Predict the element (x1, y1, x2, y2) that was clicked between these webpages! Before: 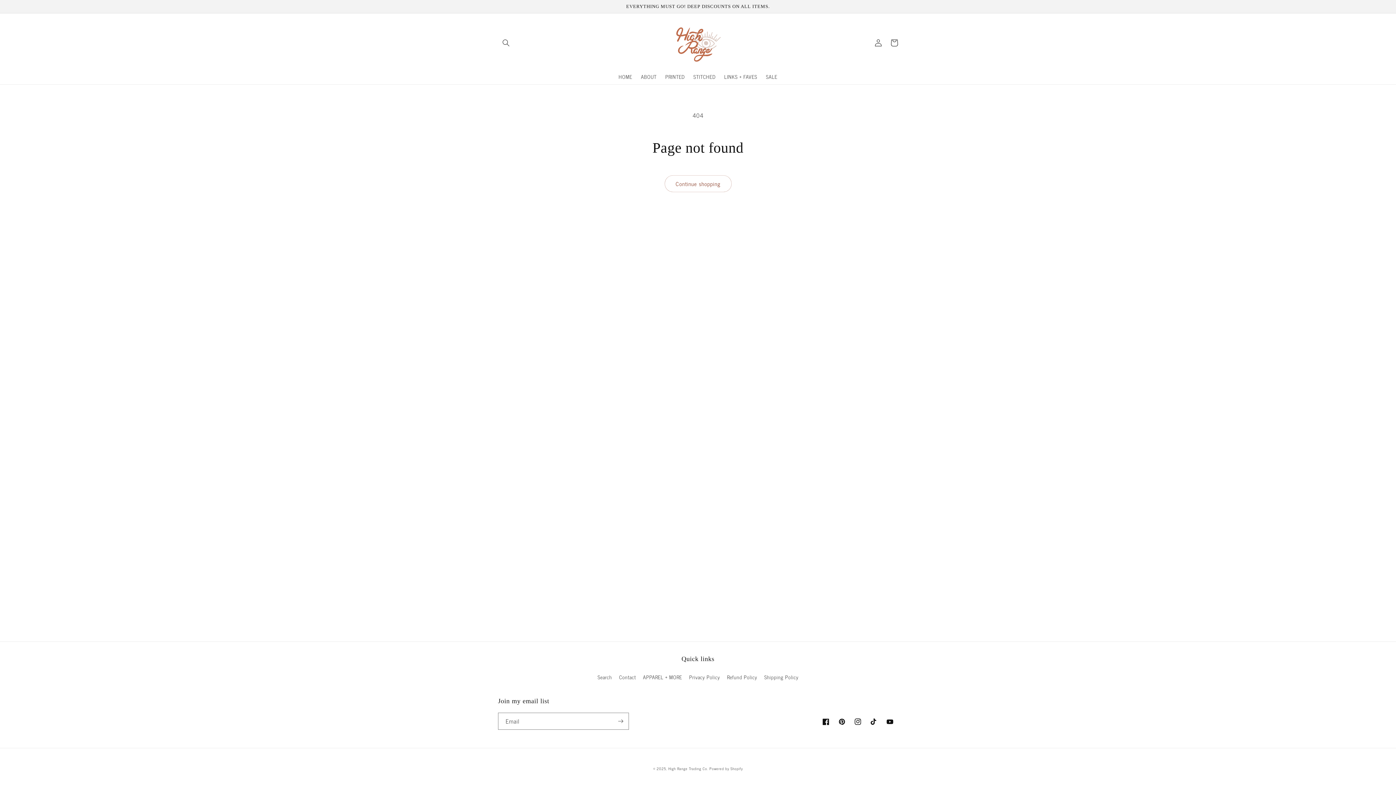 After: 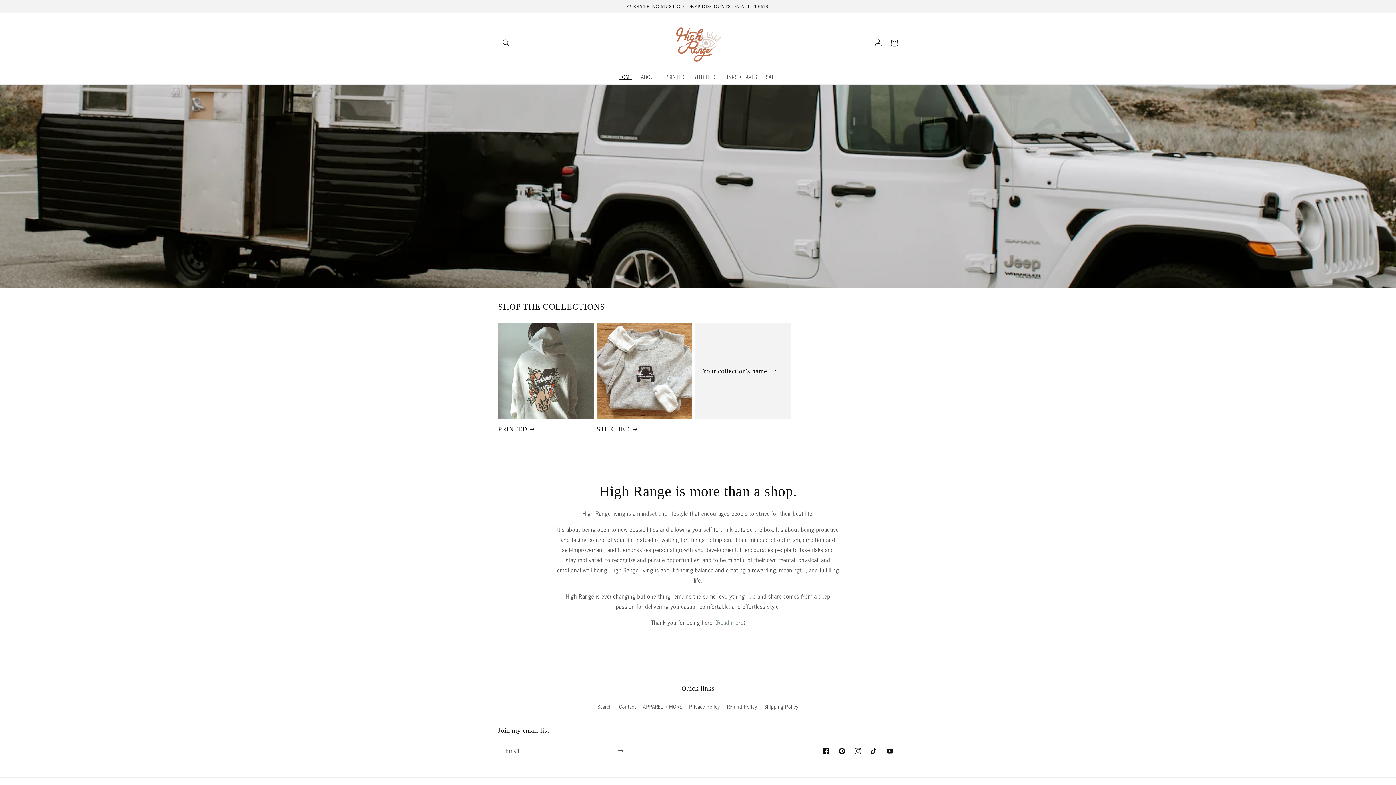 Action: bbox: (668, 765, 708, 772) label: High Range Trading Co.